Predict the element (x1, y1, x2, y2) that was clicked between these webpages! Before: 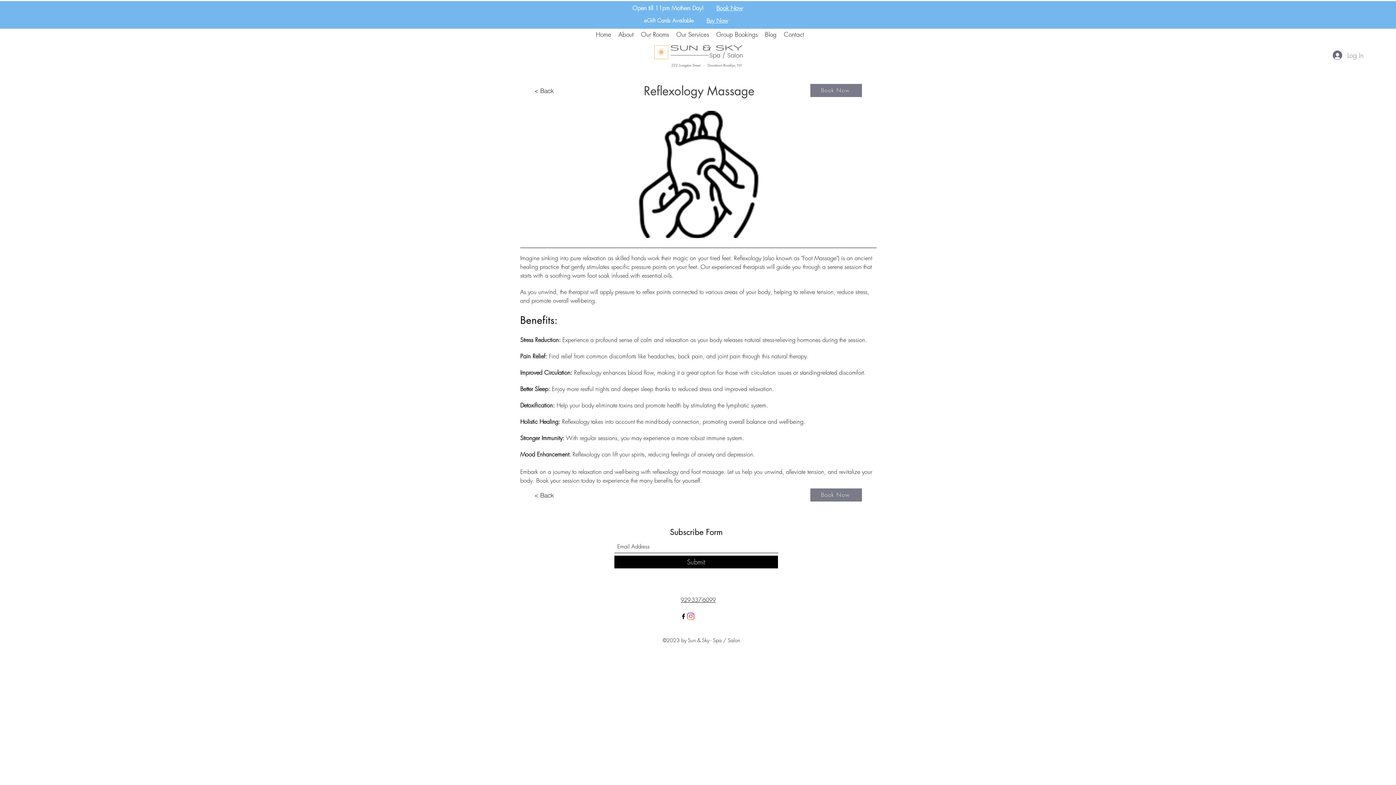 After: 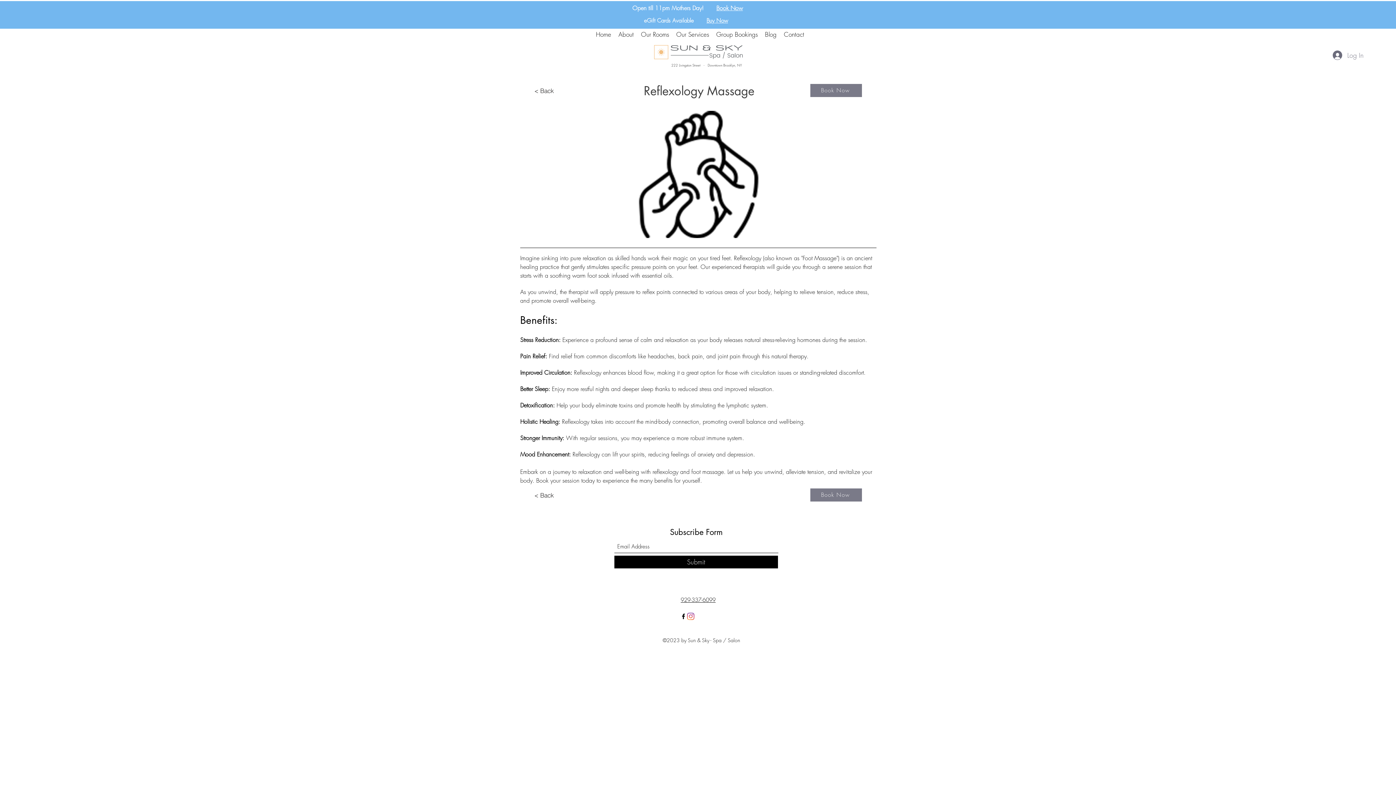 Action: label: 929-337-6099 bbox: (680, 596, 715, 604)